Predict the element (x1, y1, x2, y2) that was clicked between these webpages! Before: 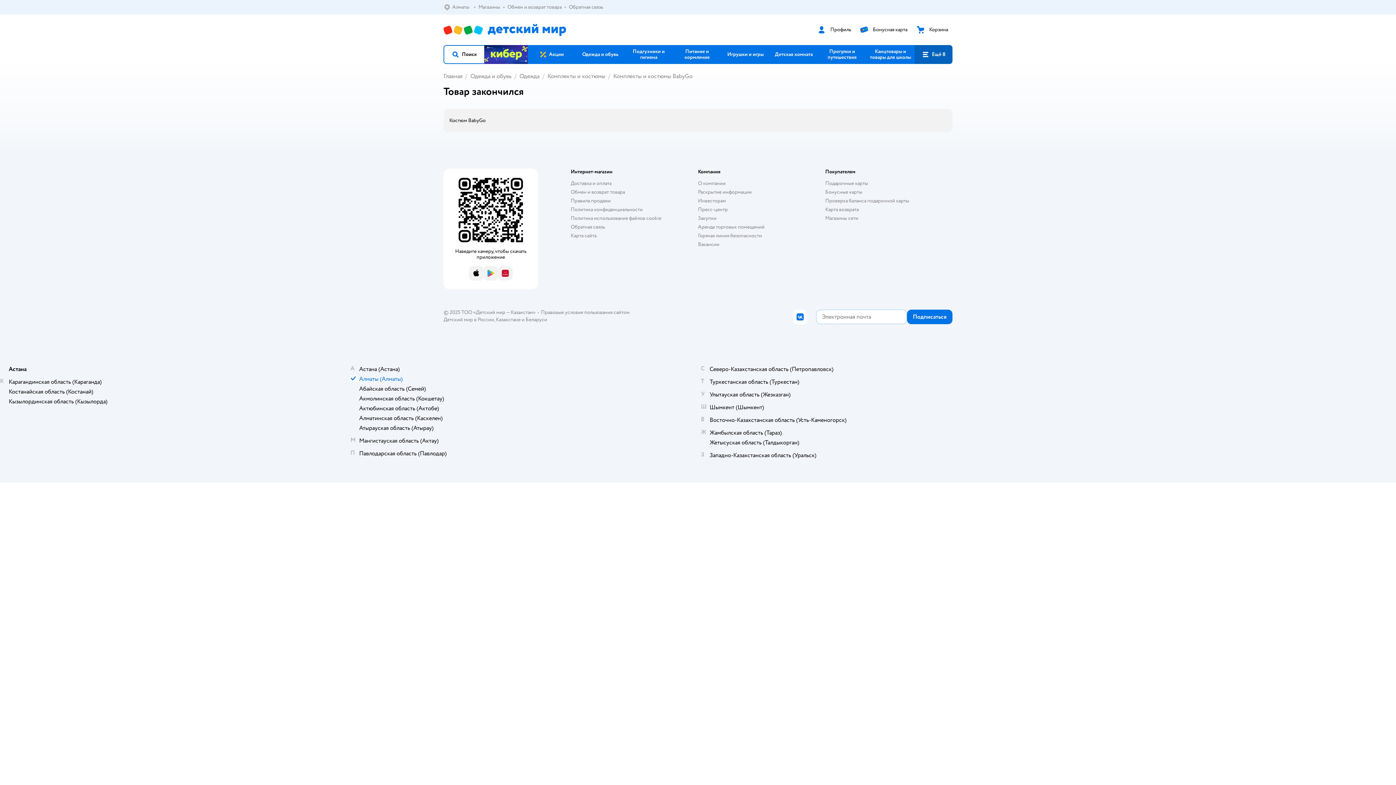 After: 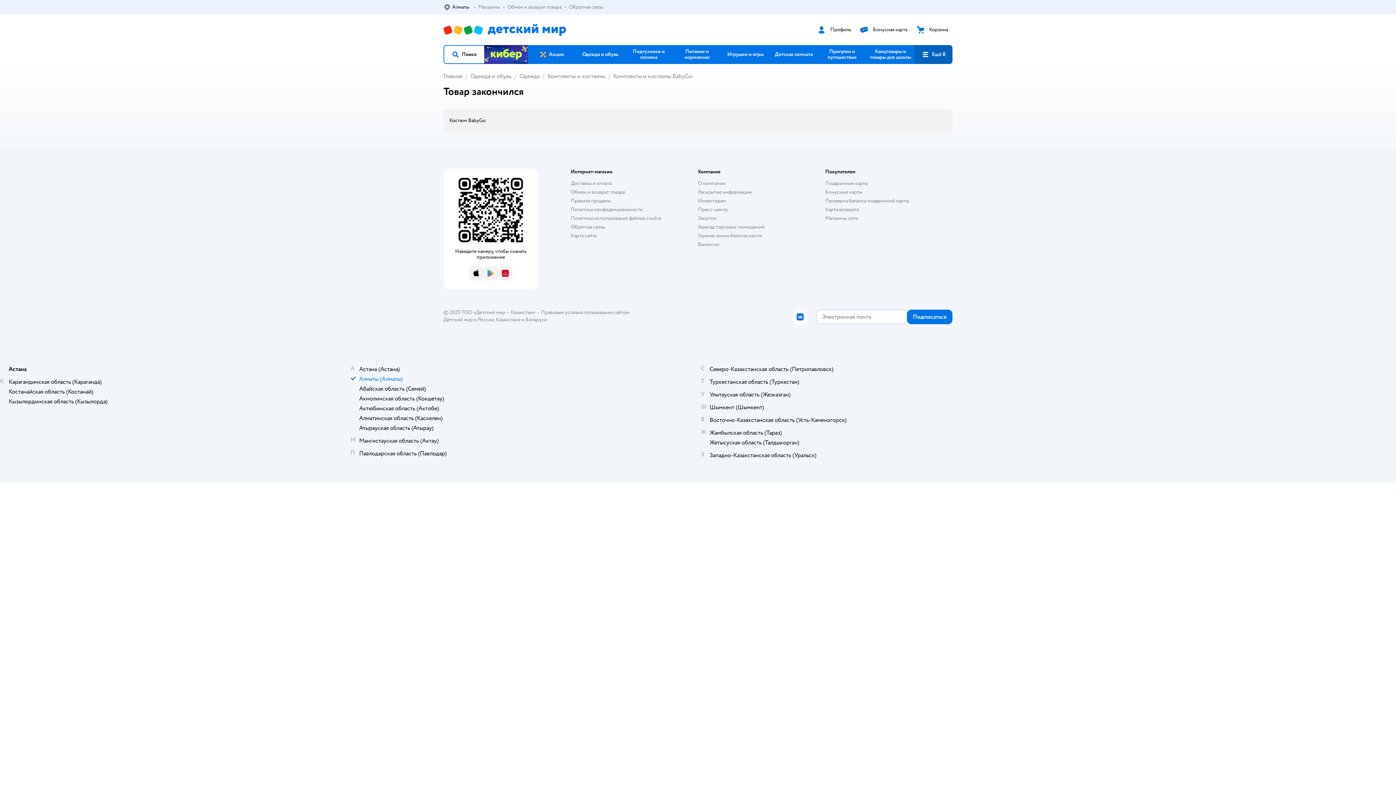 Action: bbox: (443, 3, 471, 10) label: Выбор региона.
Алматы